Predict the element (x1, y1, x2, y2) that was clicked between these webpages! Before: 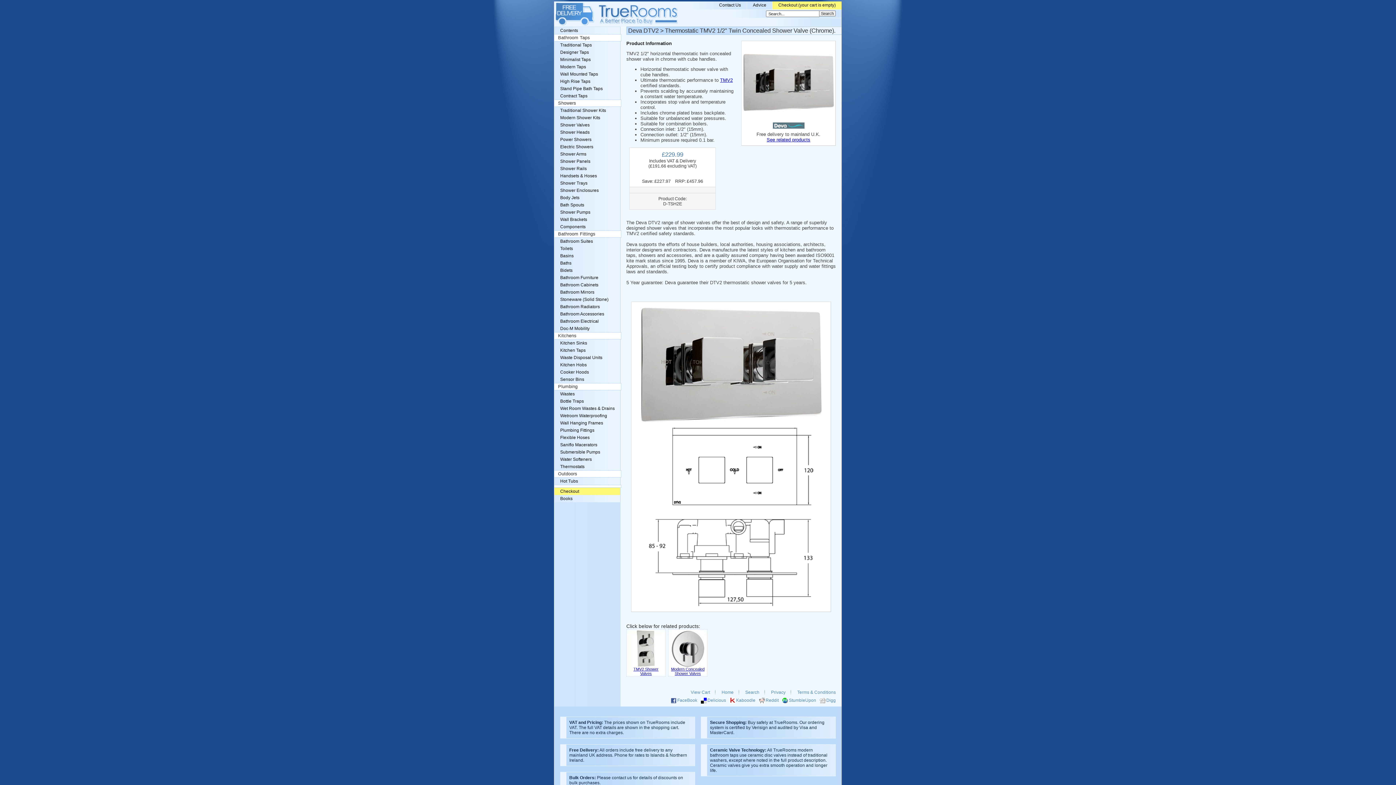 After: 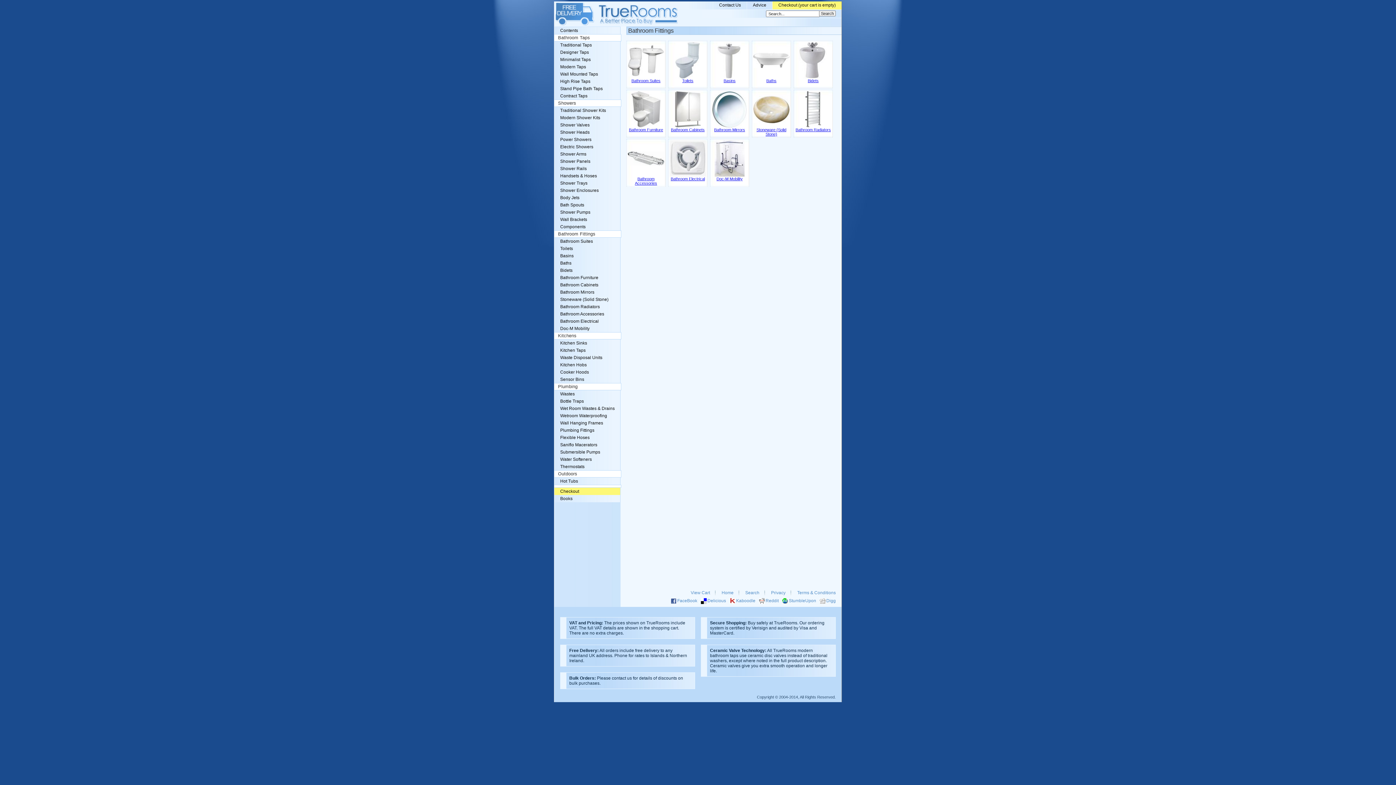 Action: label: Bathroom Fittings bbox: (554, 230, 621, 237)